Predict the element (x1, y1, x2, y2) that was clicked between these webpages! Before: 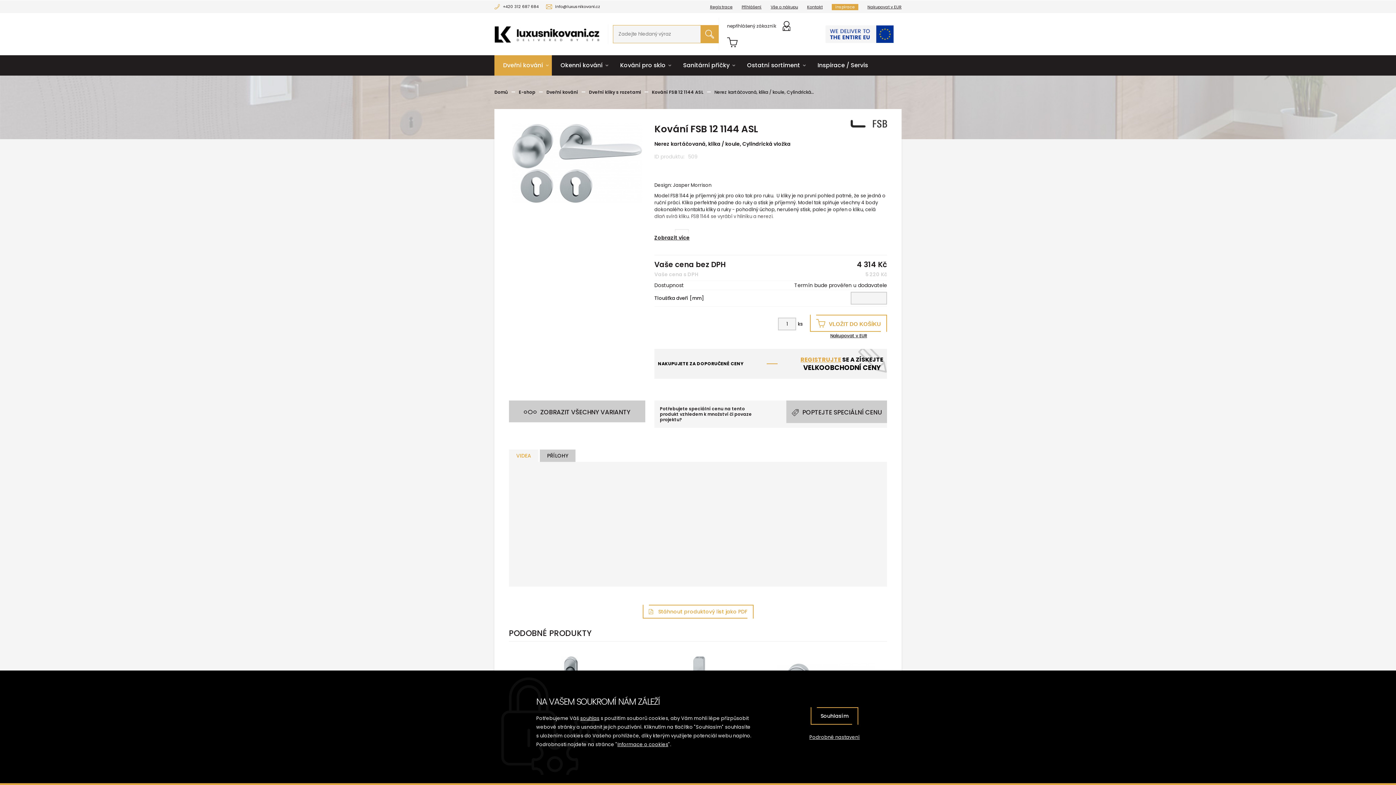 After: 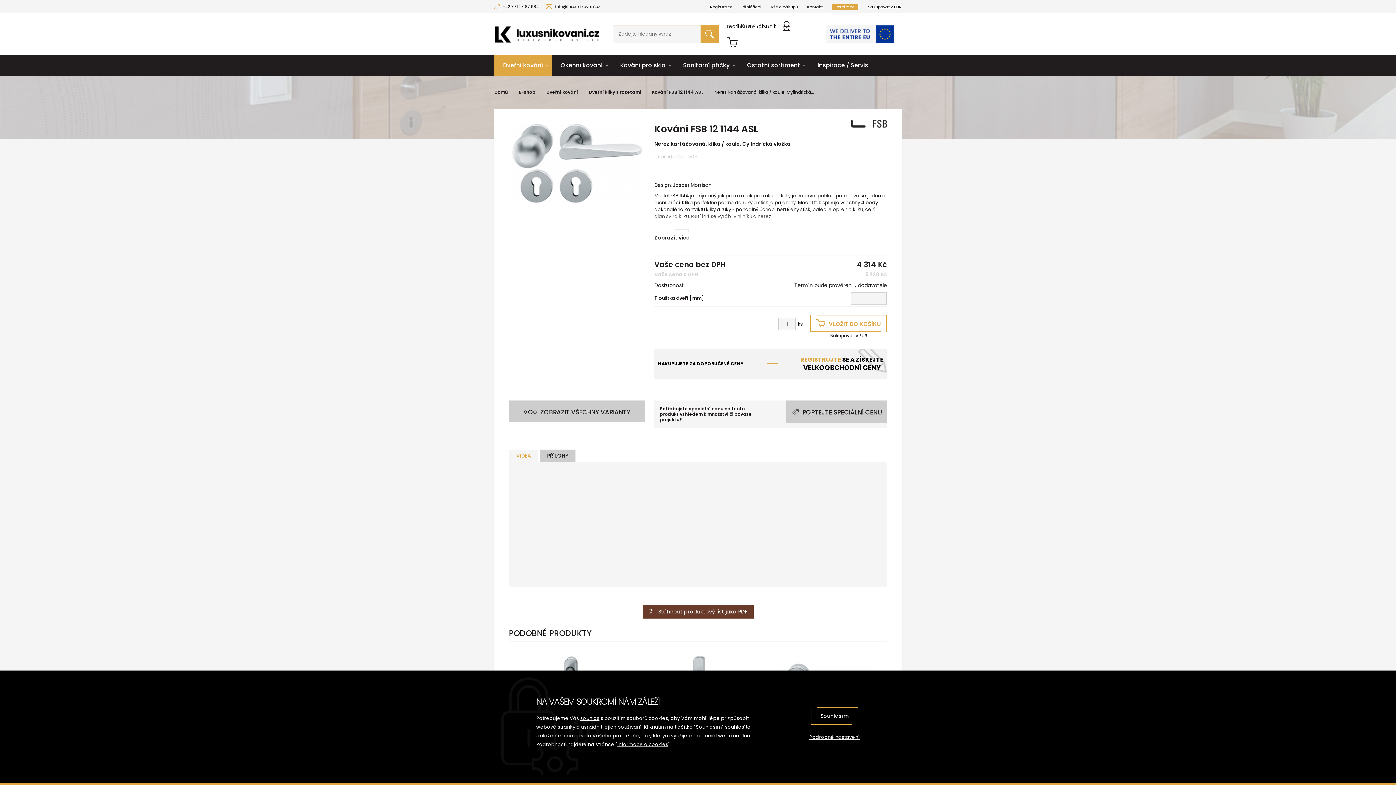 Action: label:  Stáhnout produktový list jako PDF bbox: (642, 605, 753, 618)